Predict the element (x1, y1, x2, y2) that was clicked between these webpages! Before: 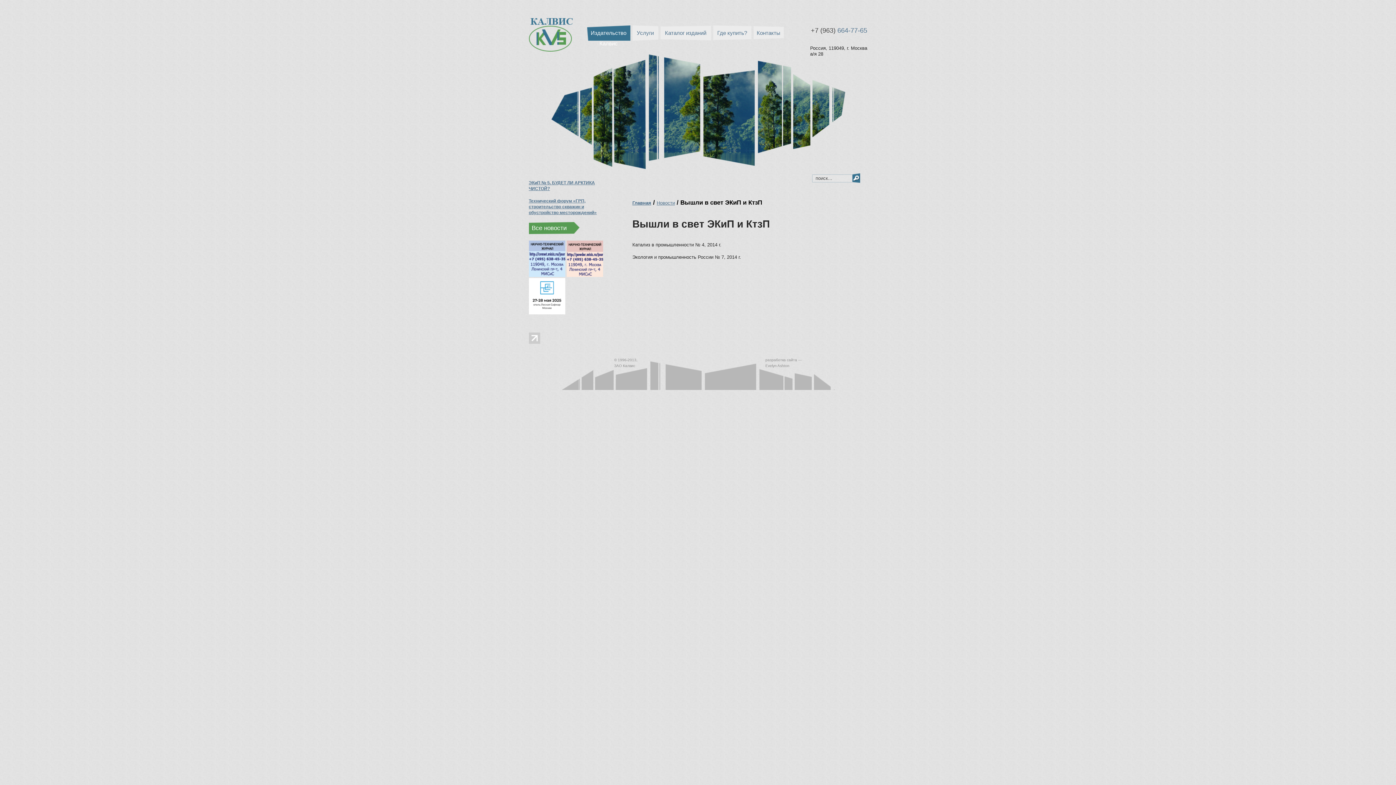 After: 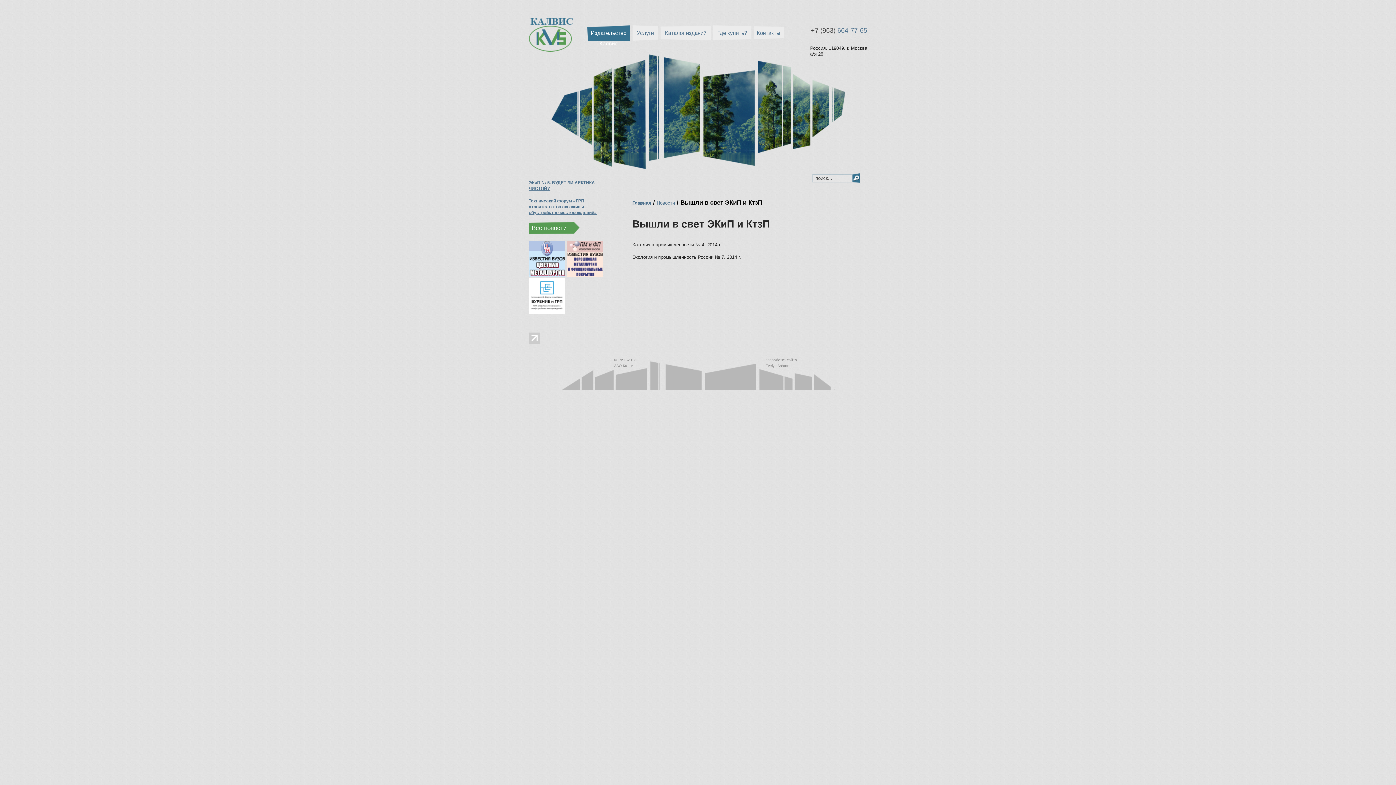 Action: bbox: (528, 339, 540, 345)